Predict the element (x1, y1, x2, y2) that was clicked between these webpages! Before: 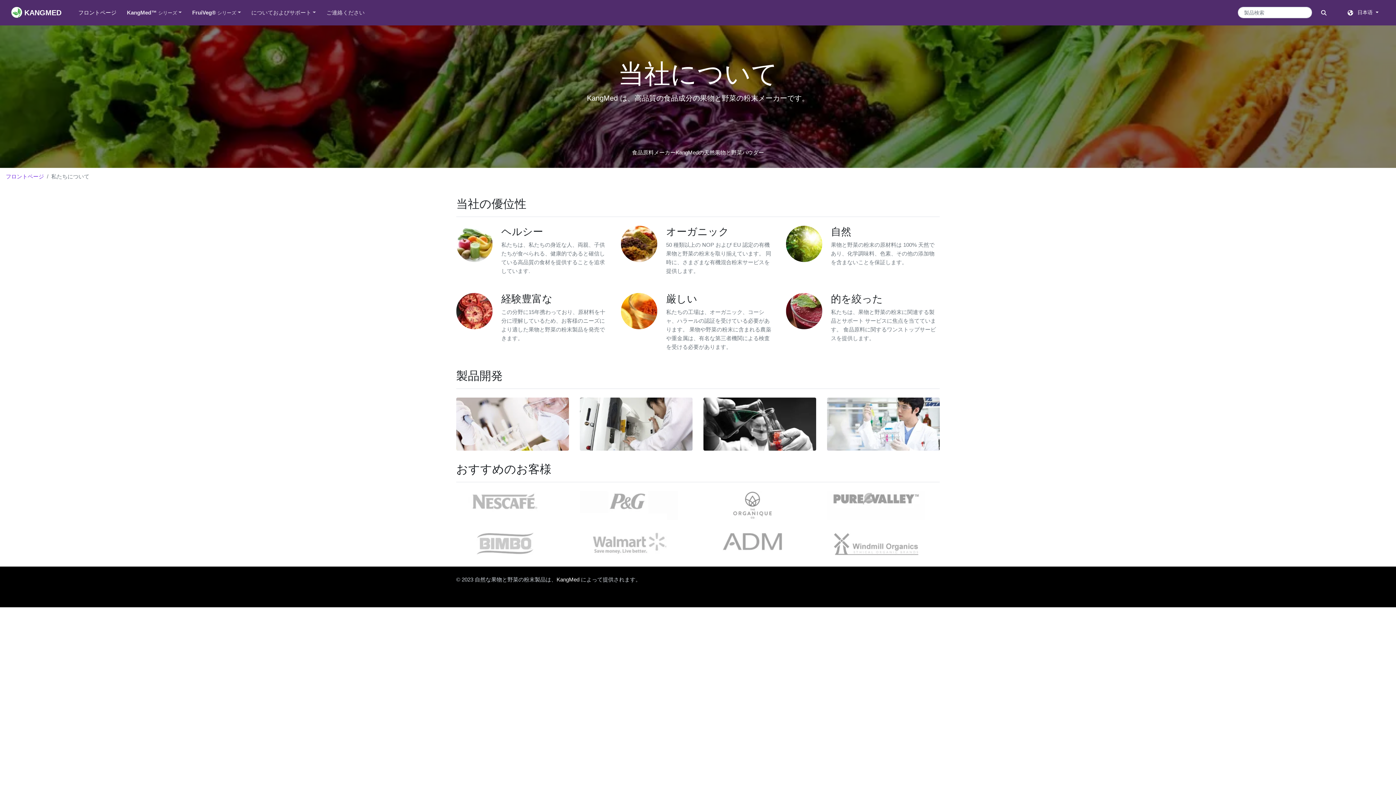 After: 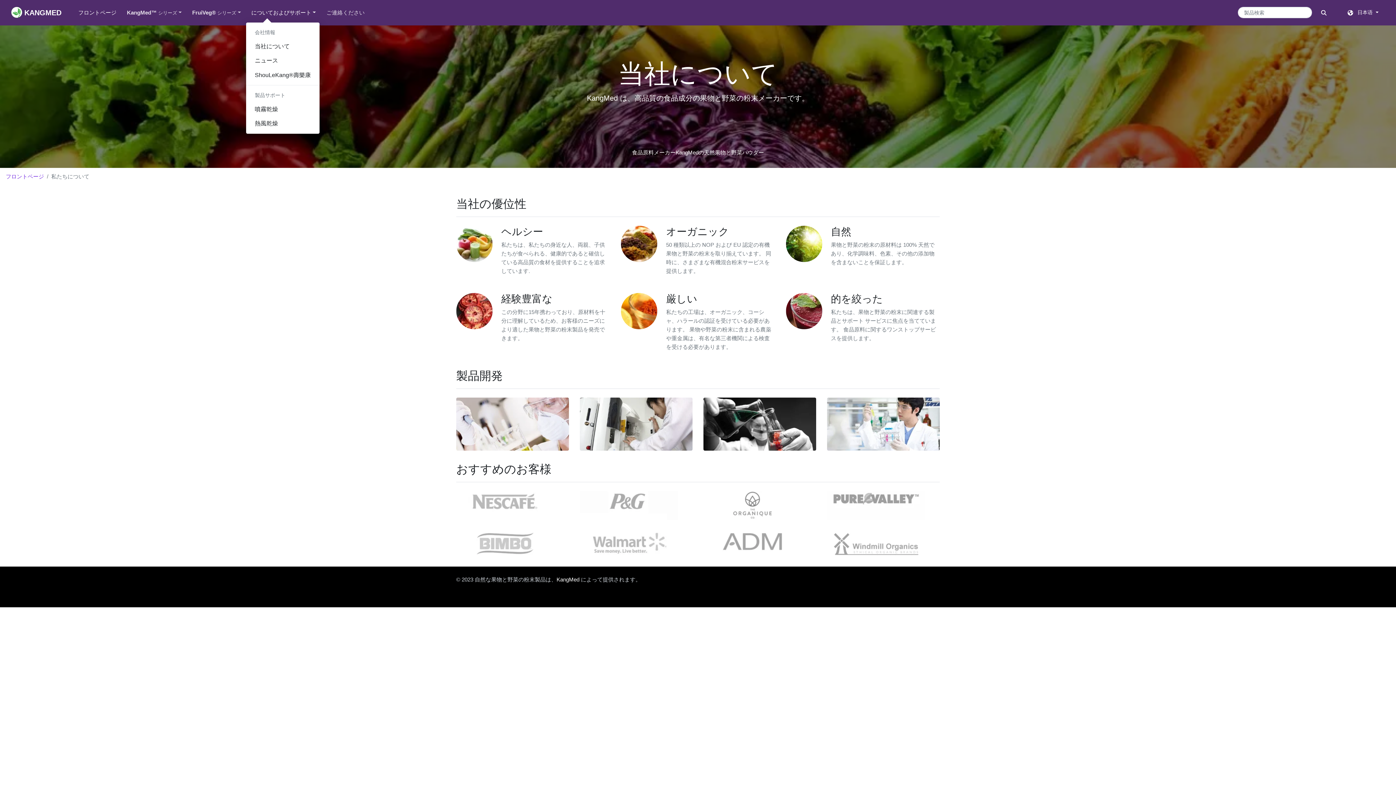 Action: label: についておよびサポート bbox: (246, 3, 321, 21)